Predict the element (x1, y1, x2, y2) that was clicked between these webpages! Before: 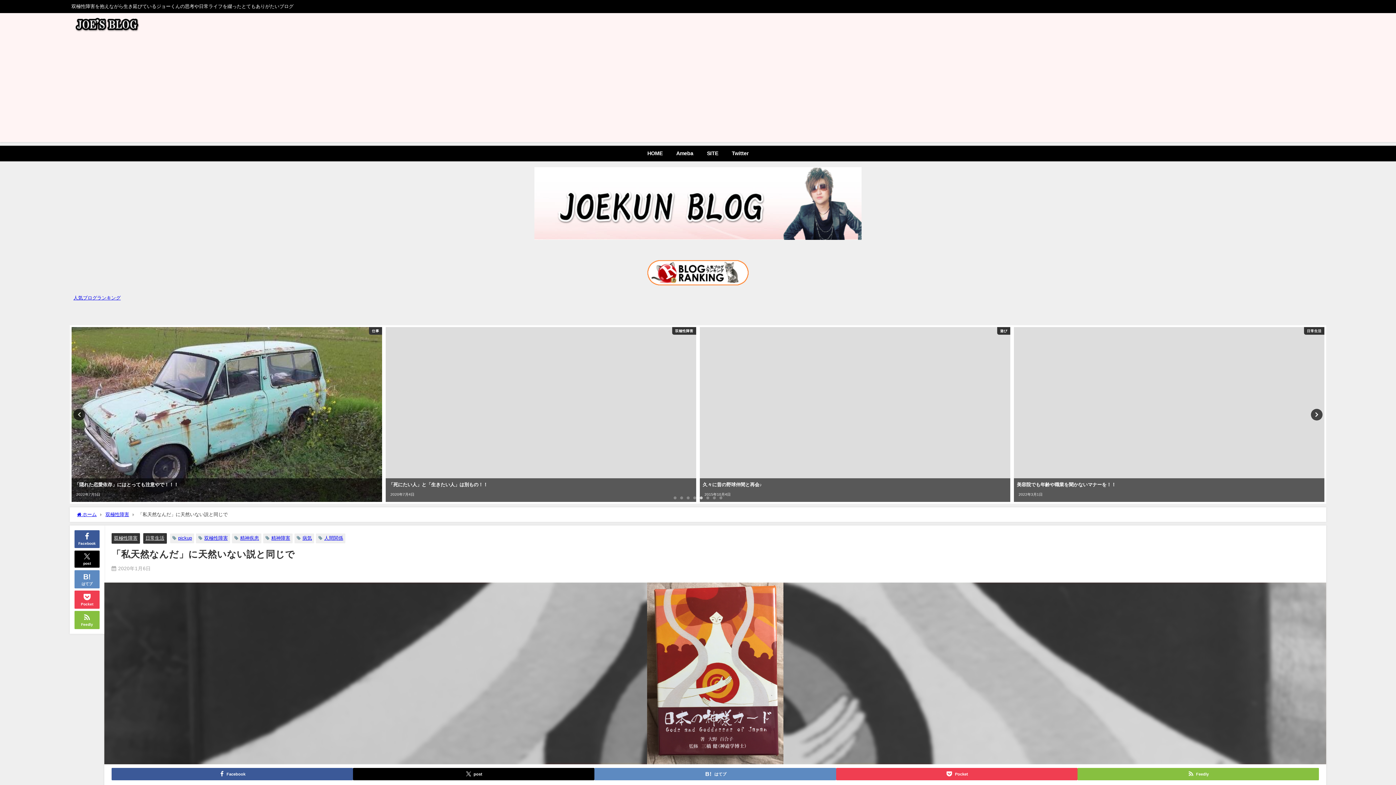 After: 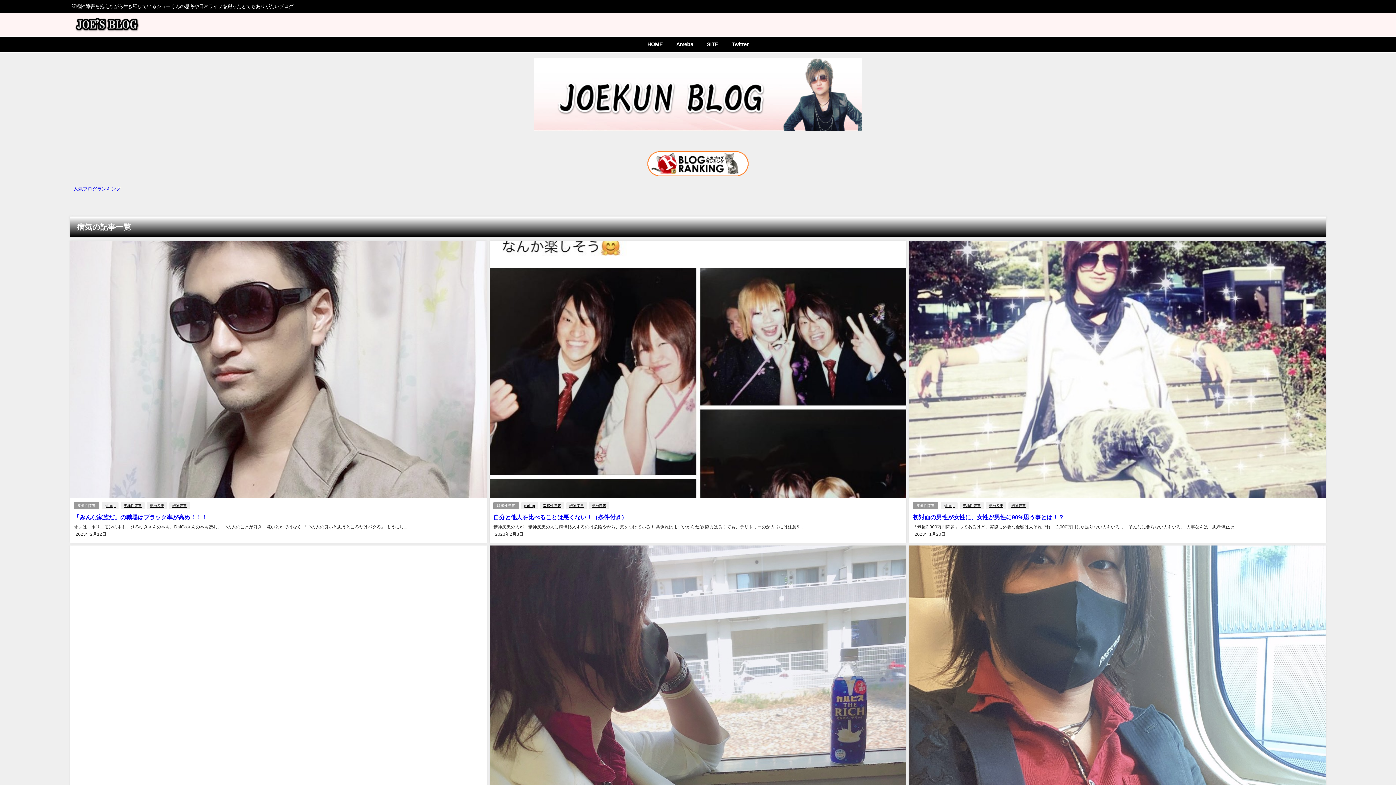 Action: label: 病気 bbox: (302, 536, 312, 540)